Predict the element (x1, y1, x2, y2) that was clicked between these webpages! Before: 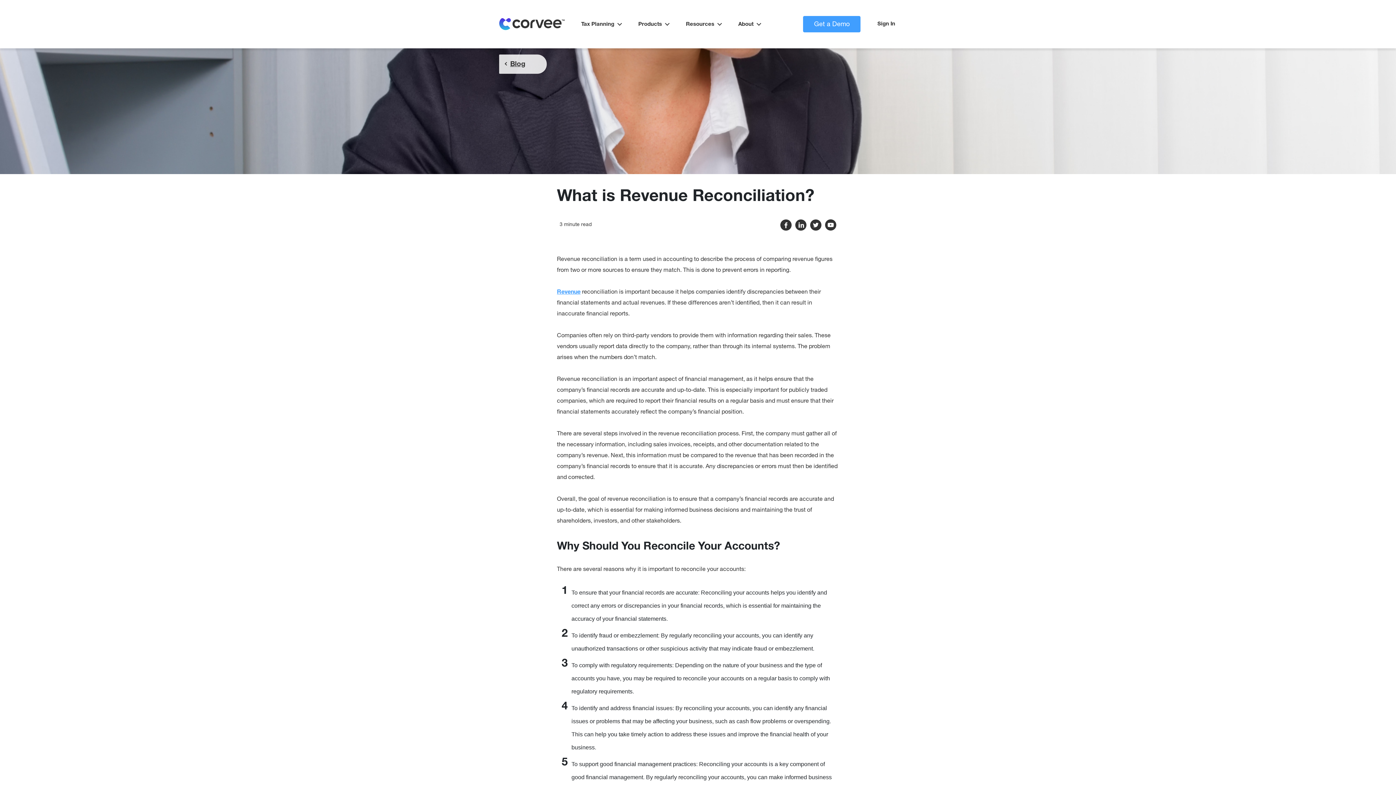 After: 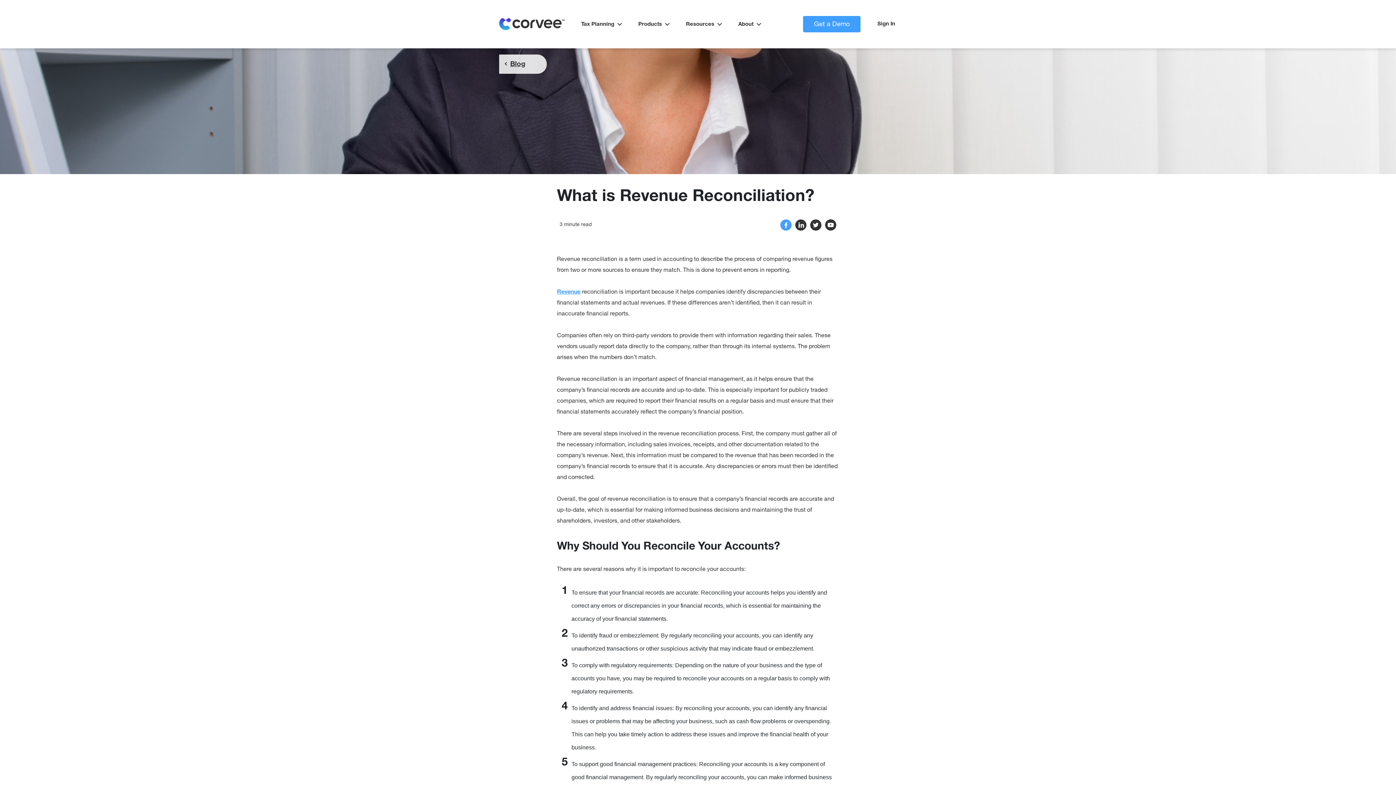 Action: bbox: (780, 219, 791, 230)